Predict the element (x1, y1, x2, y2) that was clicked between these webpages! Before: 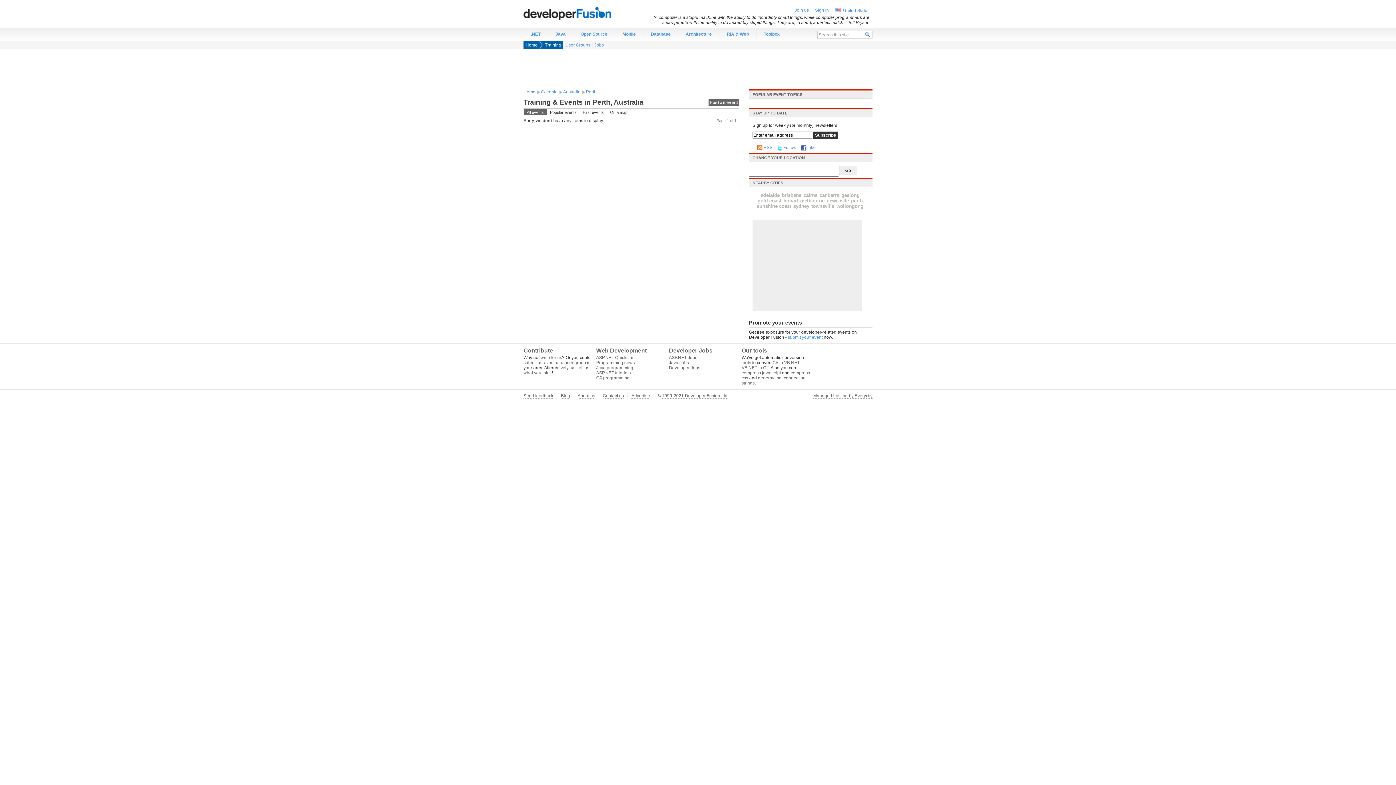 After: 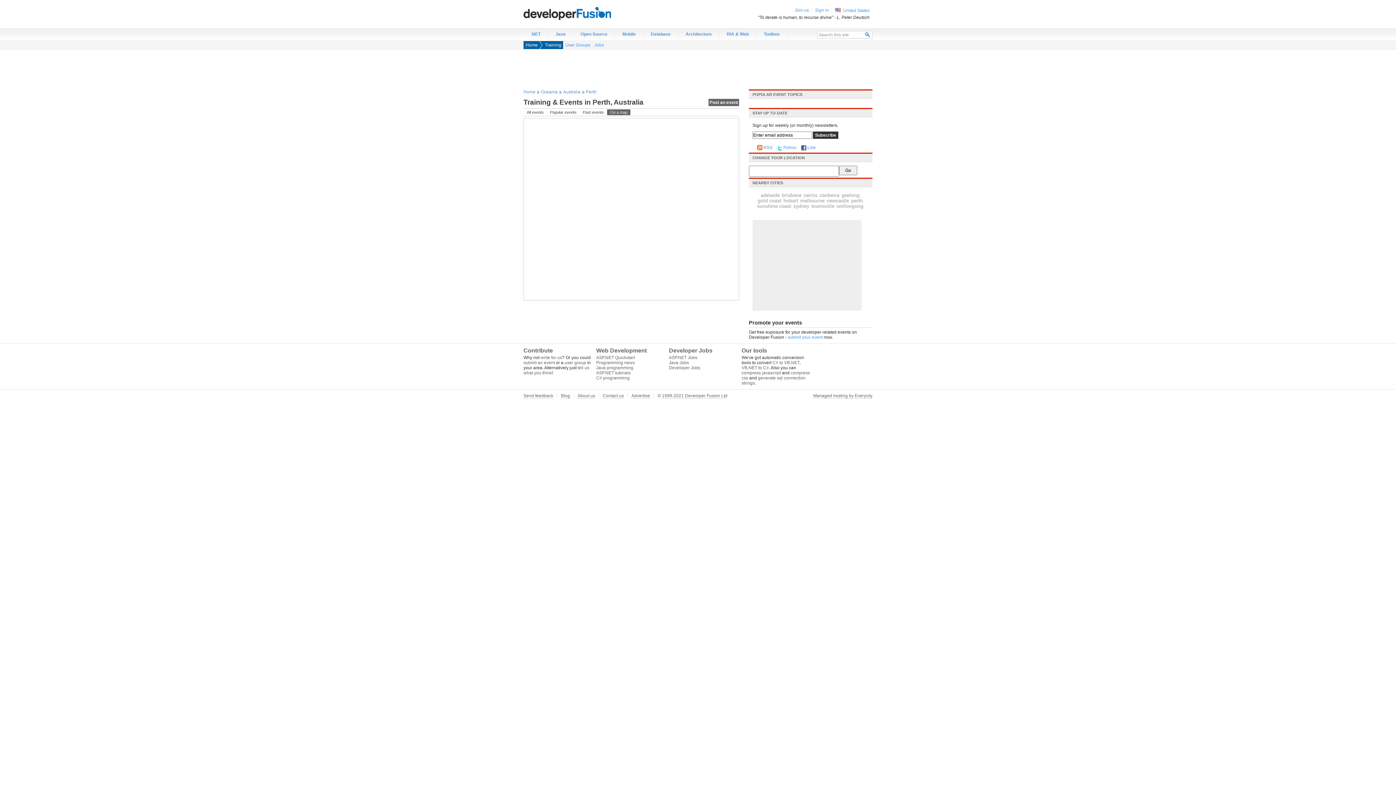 Action: label: On a map bbox: (606, 109, 630, 115)